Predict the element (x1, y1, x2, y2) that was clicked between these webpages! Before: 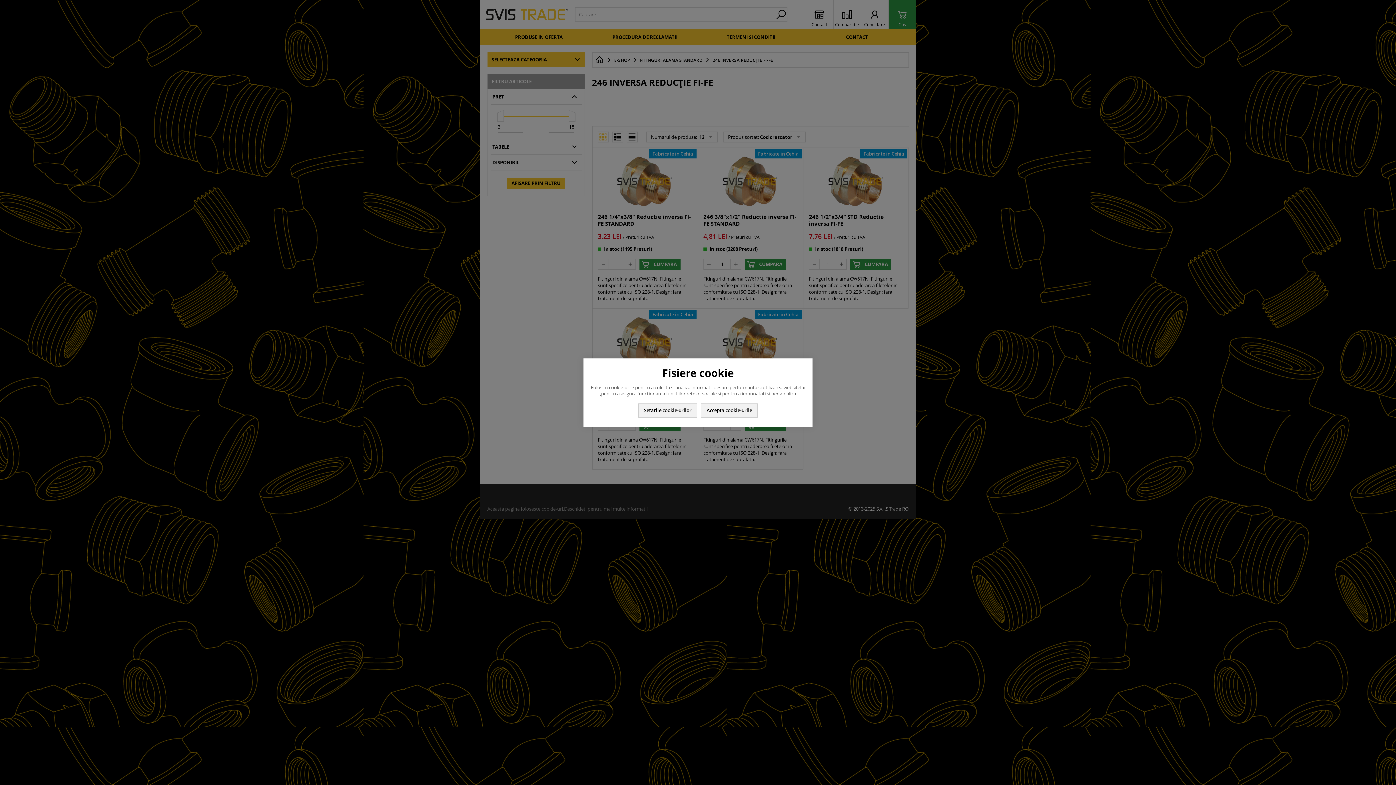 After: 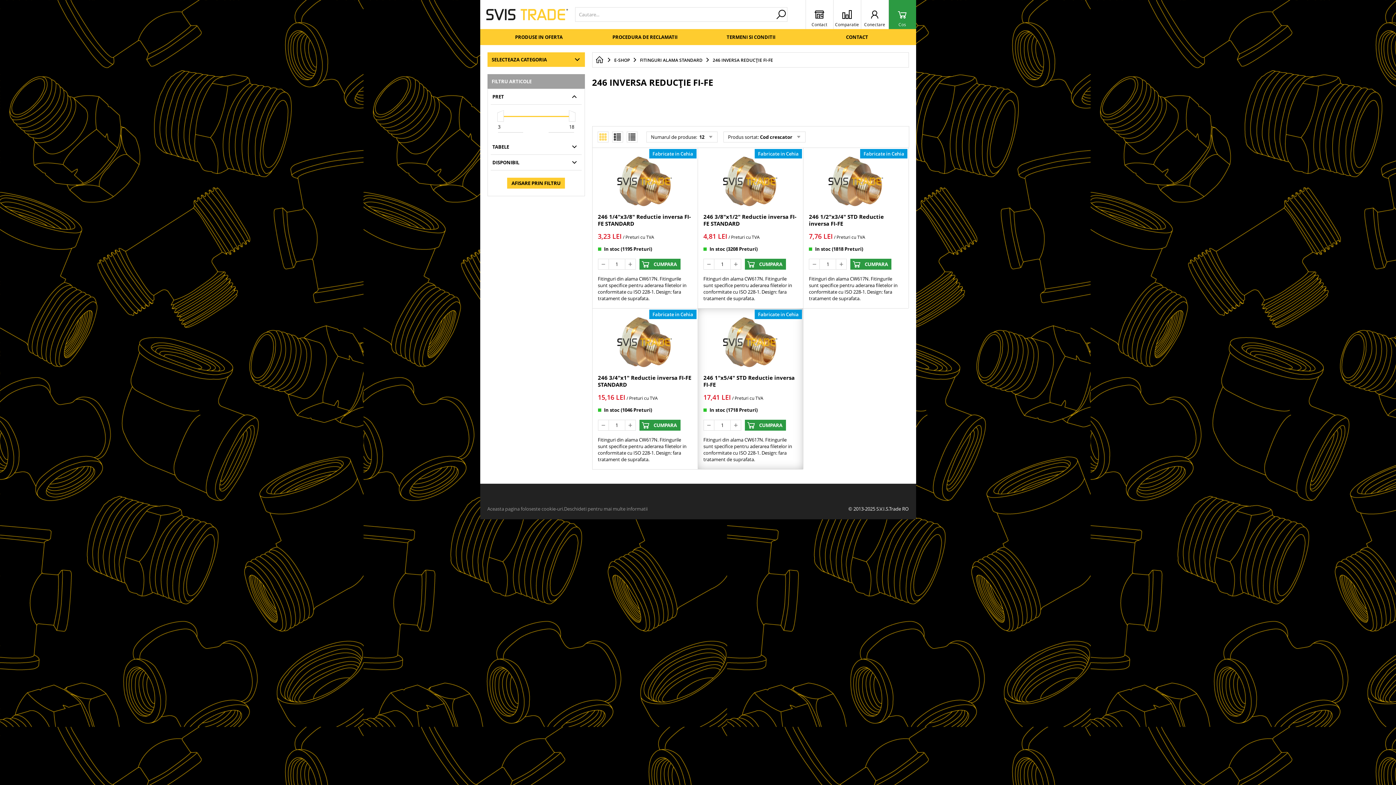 Action: bbox: (701, 403, 757, 417) label: Accepta cookie-urile